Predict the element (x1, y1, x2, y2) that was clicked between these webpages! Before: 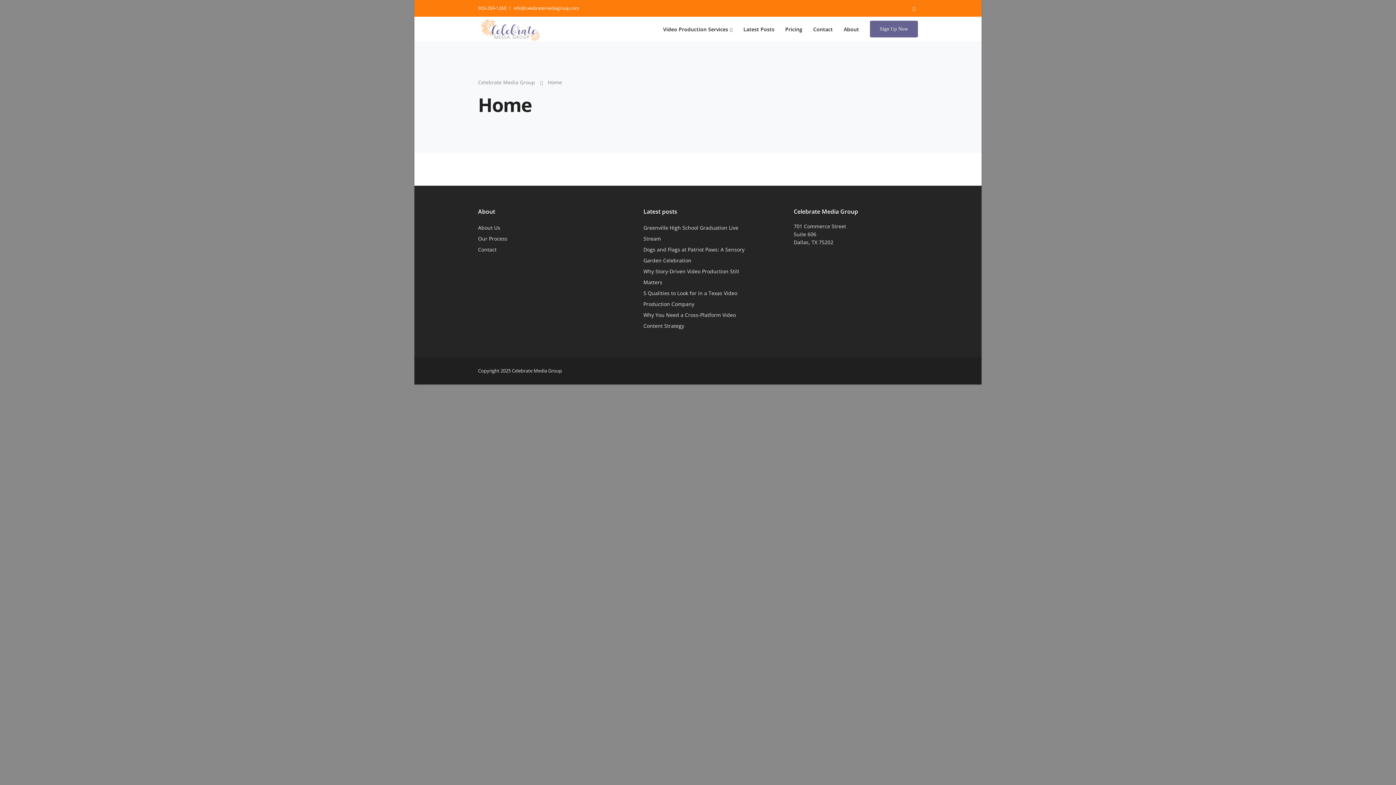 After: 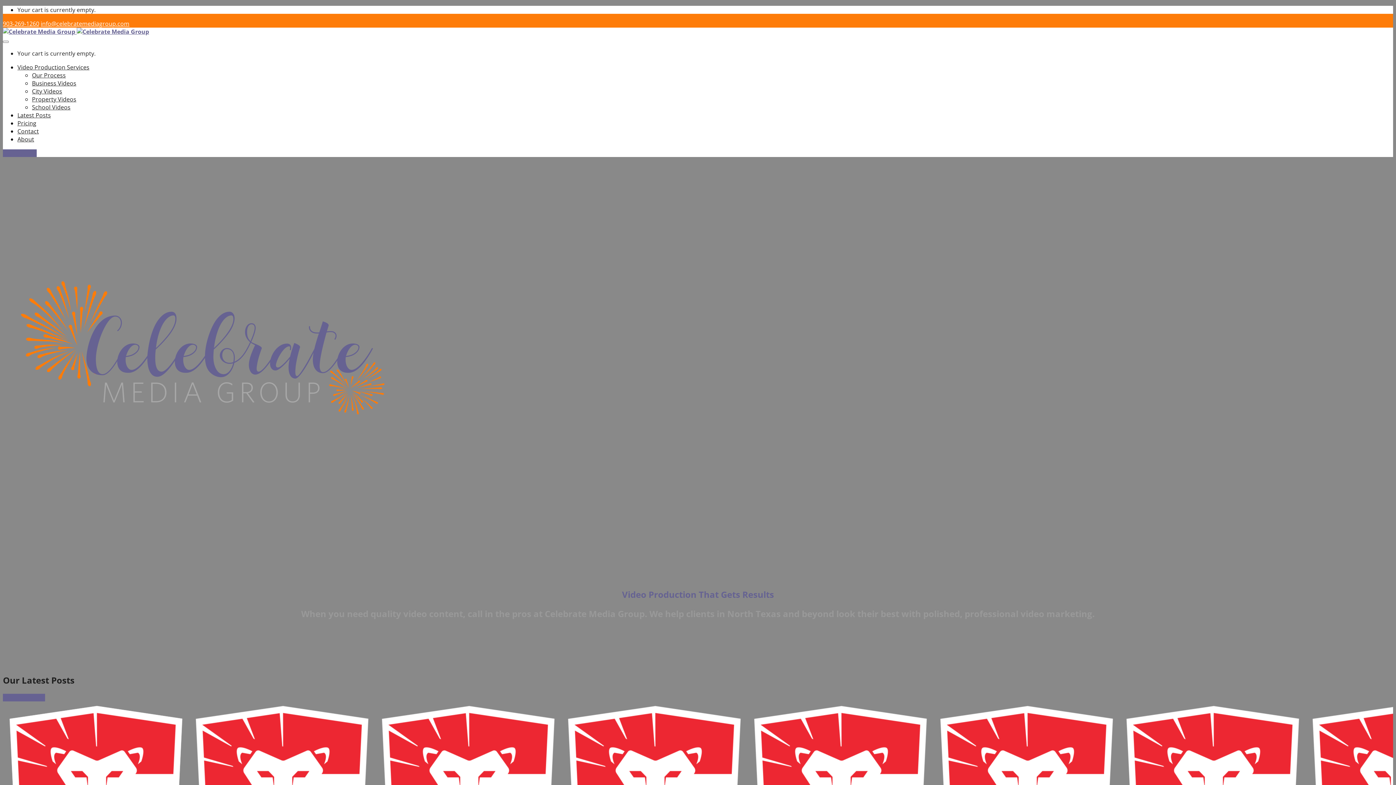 Action: bbox: (478, 16, 551, 41)